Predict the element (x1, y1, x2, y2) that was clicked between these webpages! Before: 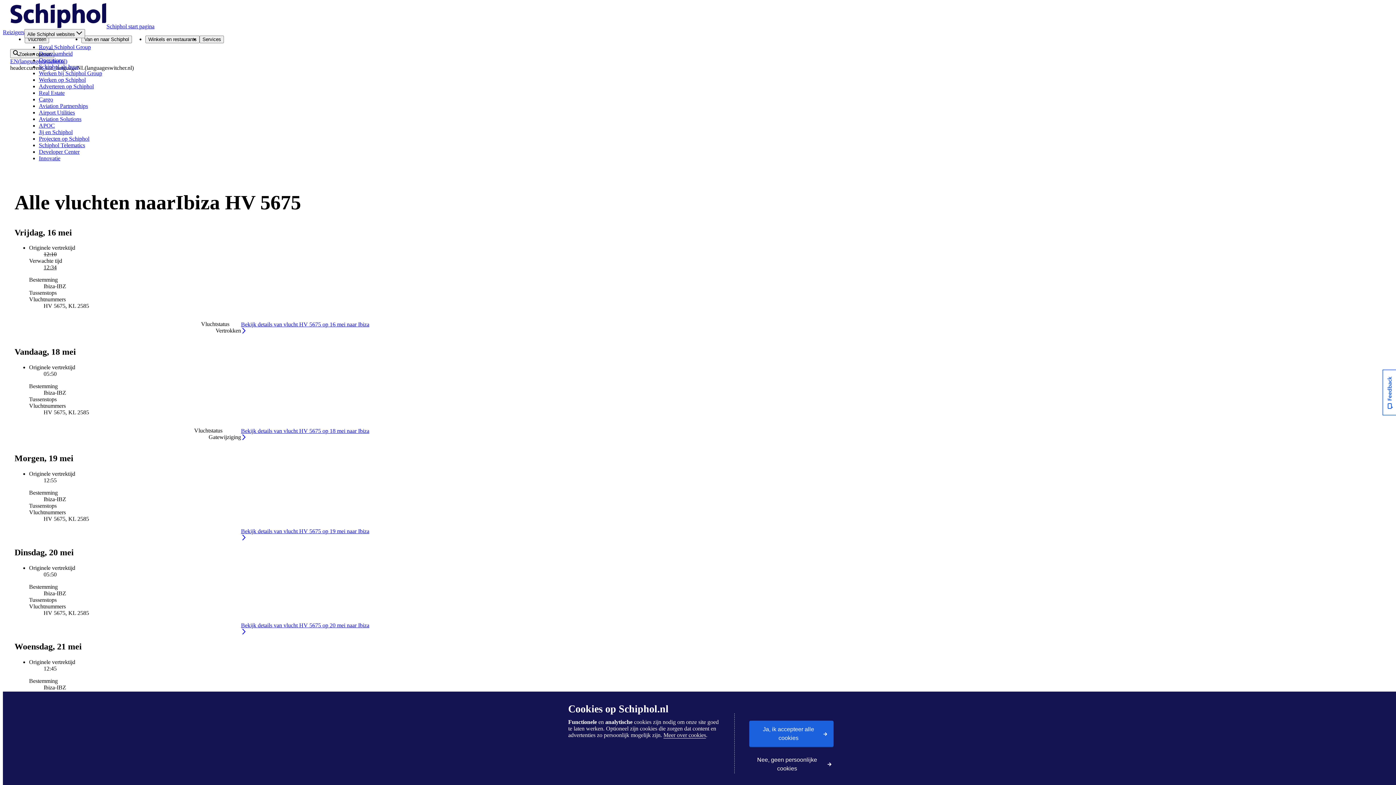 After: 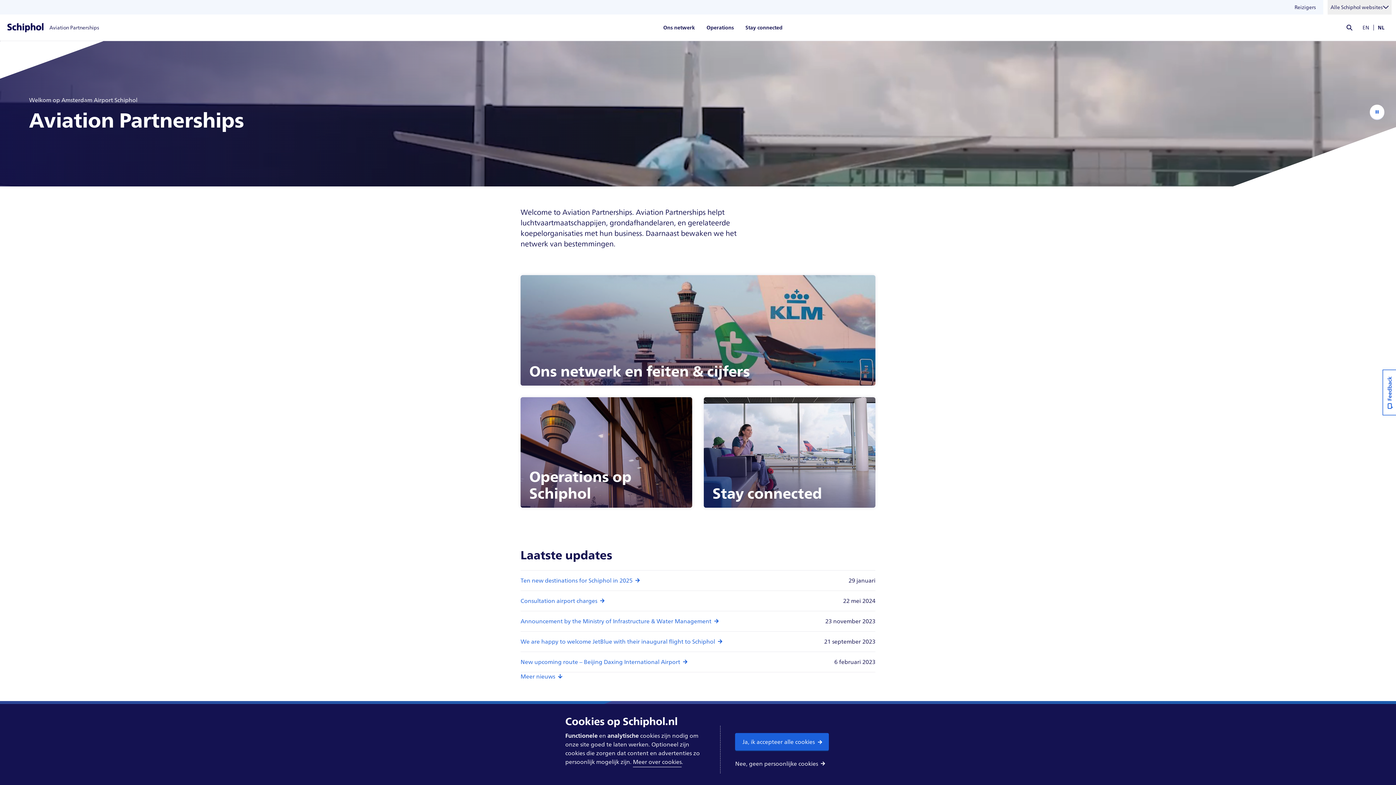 Action: bbox: (38, 102, 88, 109) label: Aviation Partnerships